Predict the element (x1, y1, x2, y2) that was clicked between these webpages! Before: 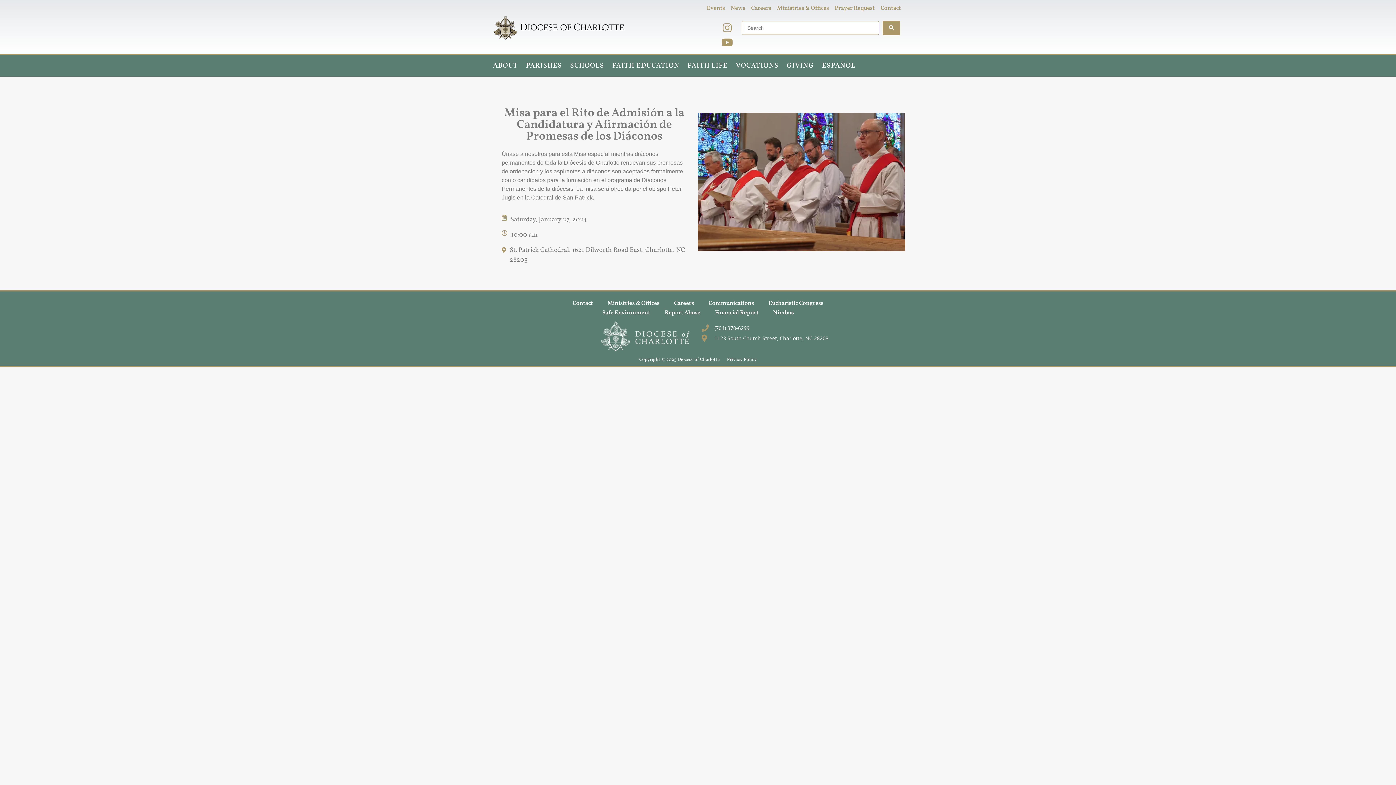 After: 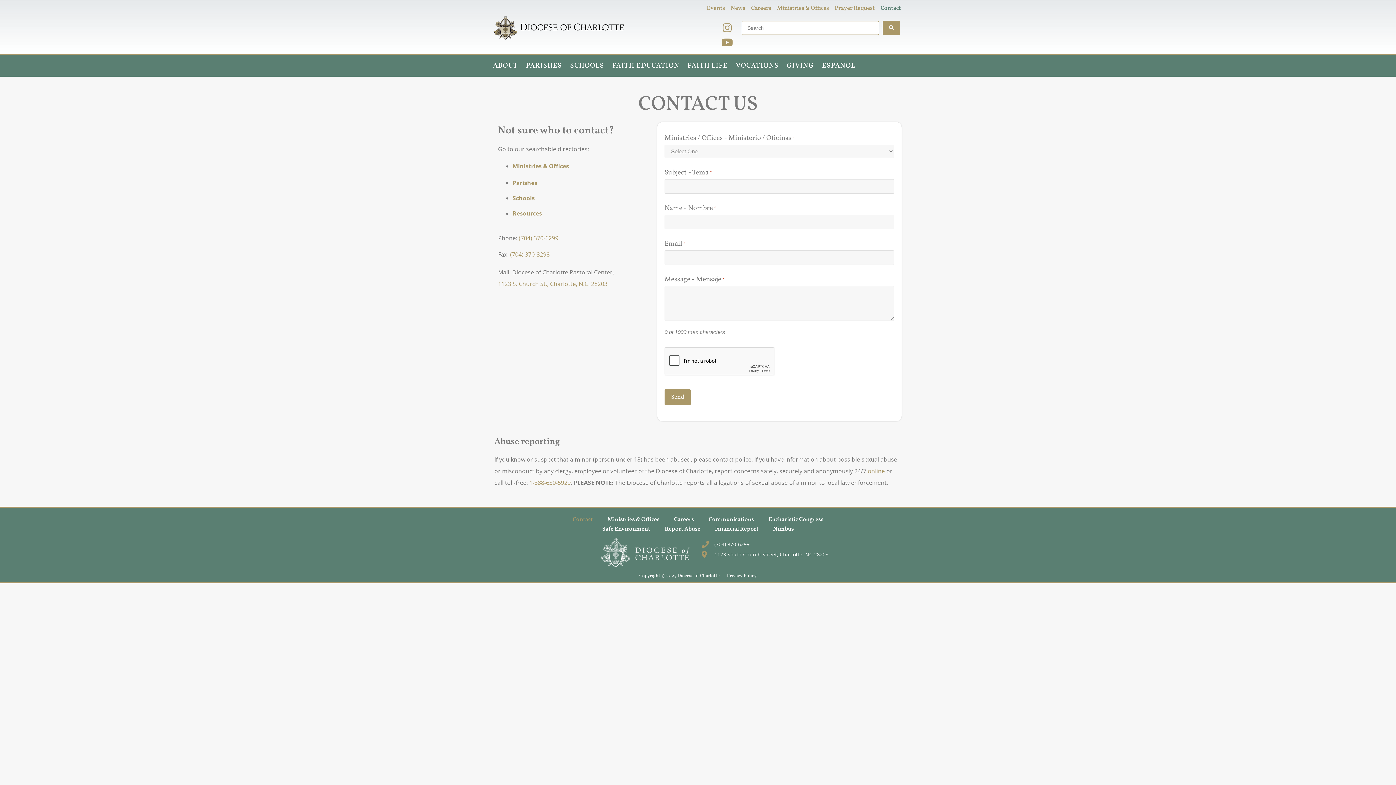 Action: label: Contact bbox: (565, 295, 600, 311)